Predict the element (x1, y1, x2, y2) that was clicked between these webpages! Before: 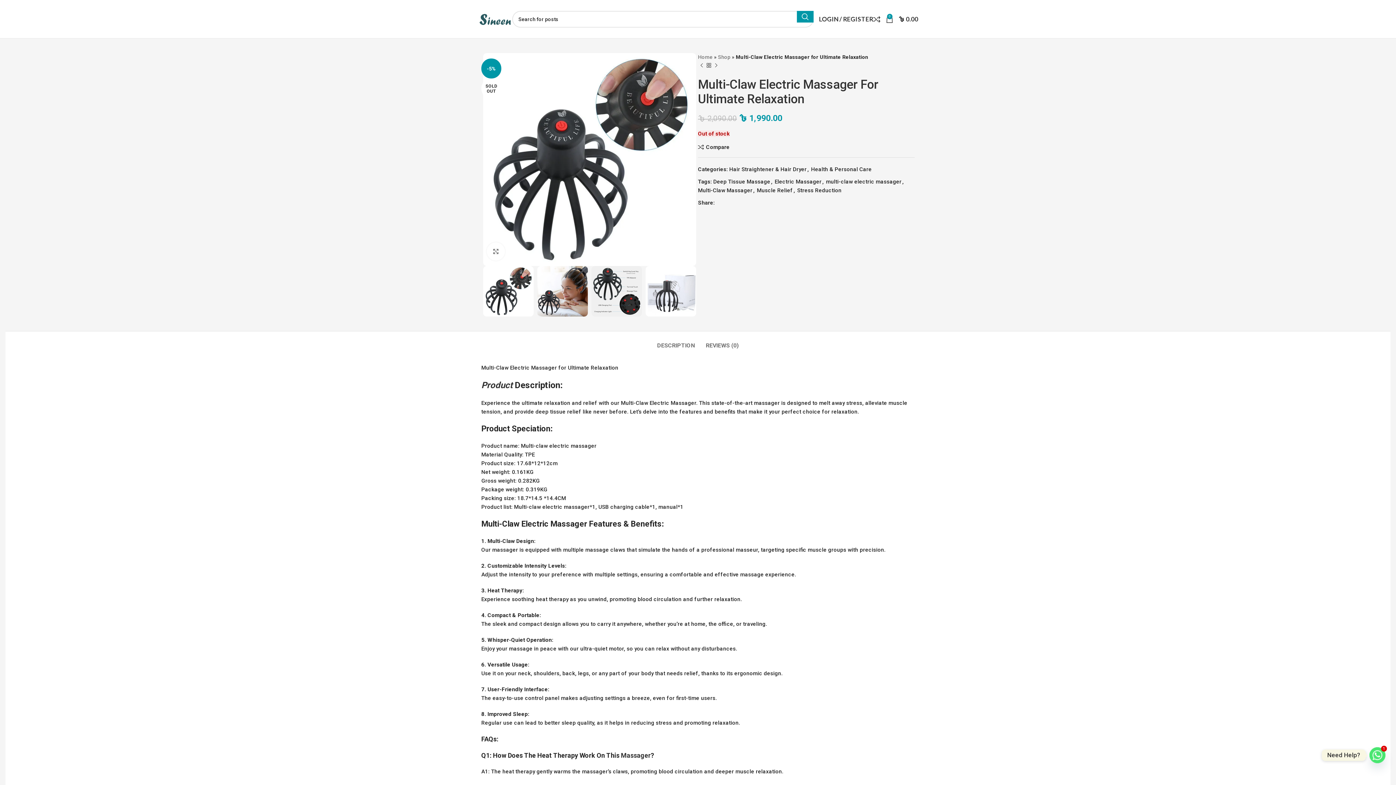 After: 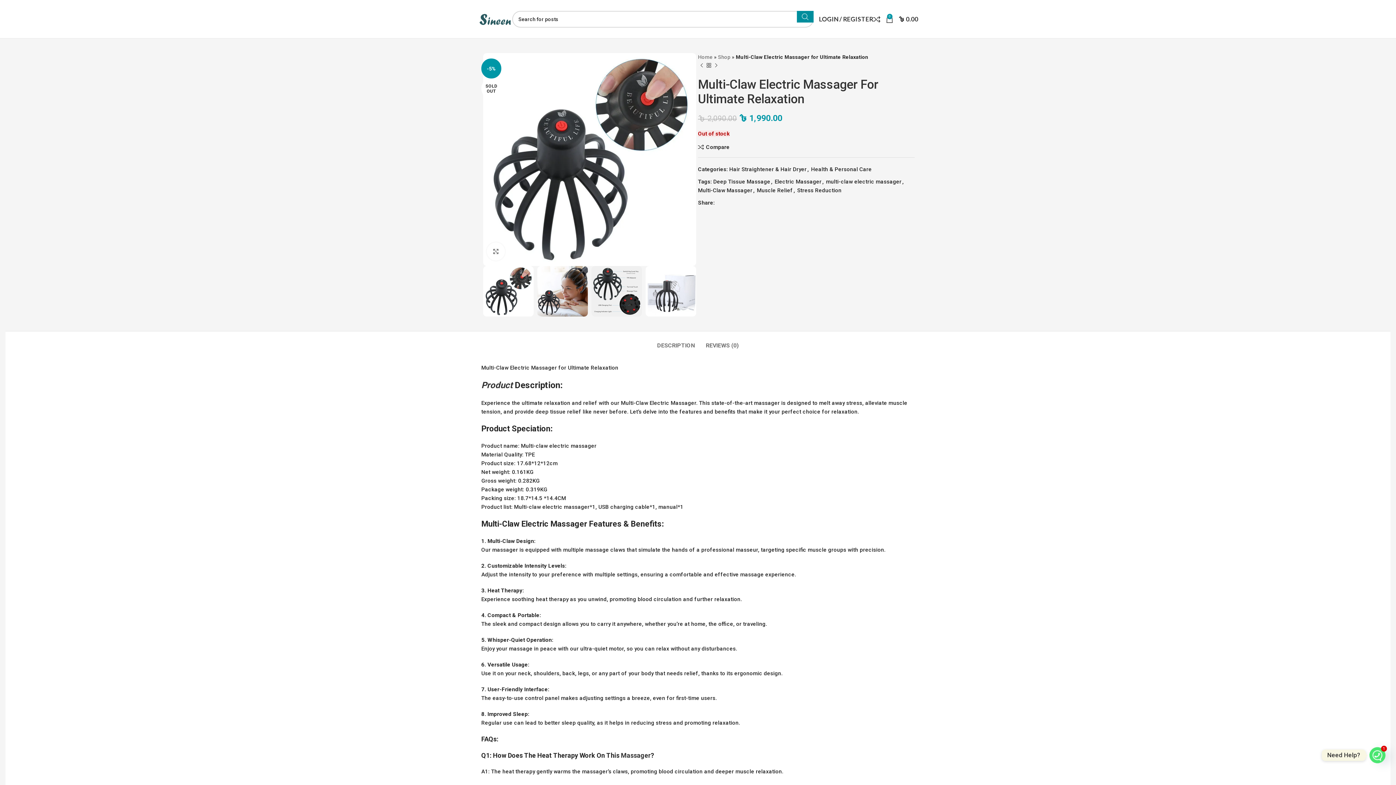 Action: bbox: (797, 10, 813, 22) label: Search 